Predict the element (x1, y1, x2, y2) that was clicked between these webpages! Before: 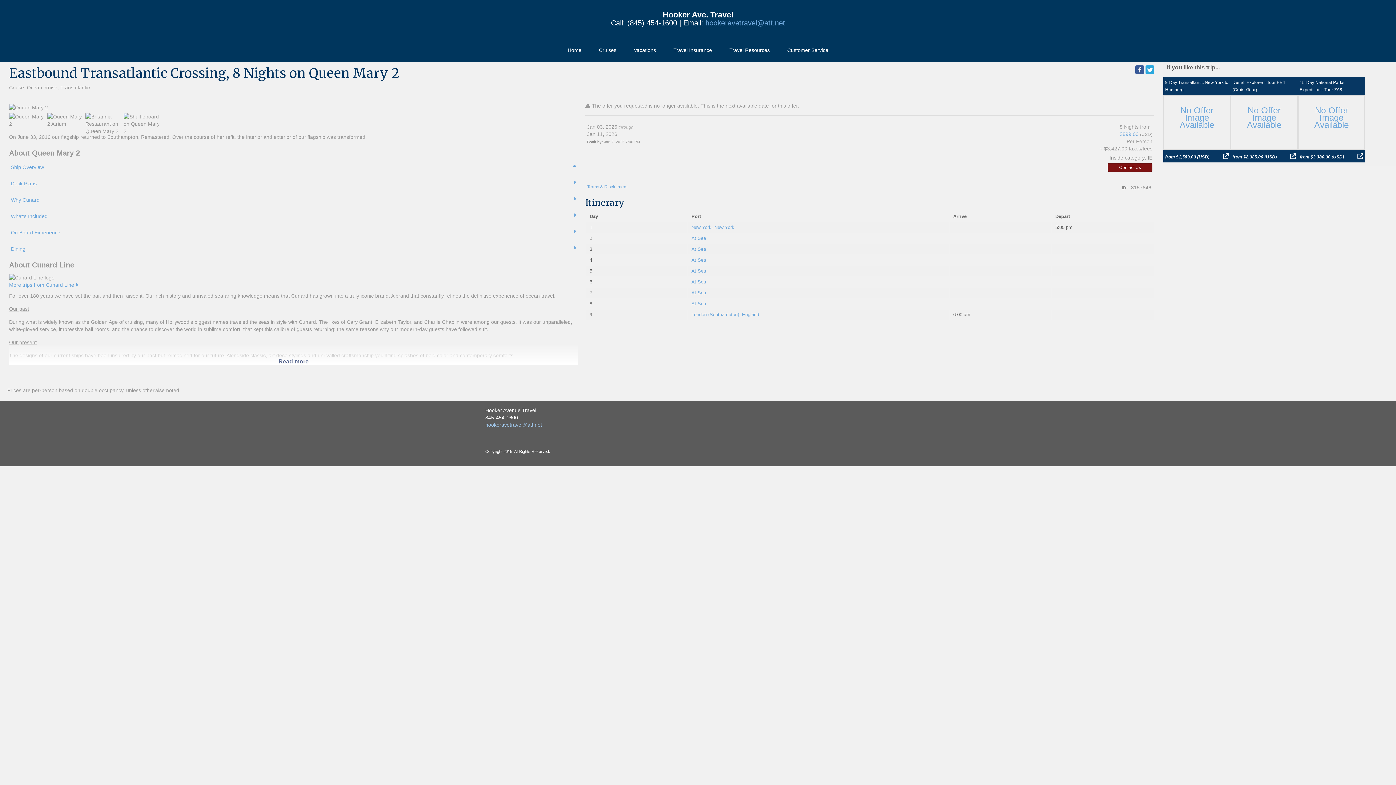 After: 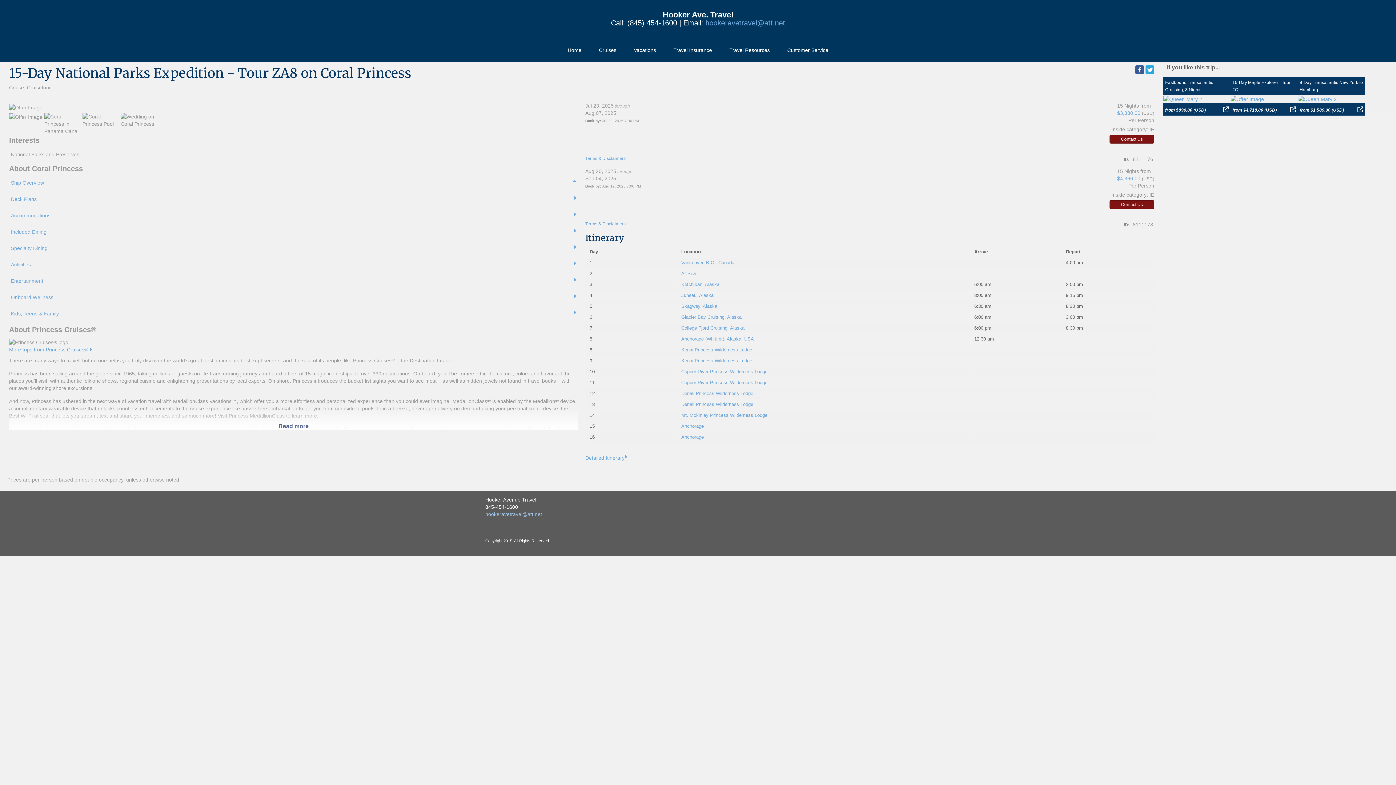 Action: bbox: (1298, 77, 1365, 162) label: 15-Day National Parks Expedition - Tour ZA8

No Offer
Image Available
from $3,380.00 (USD)